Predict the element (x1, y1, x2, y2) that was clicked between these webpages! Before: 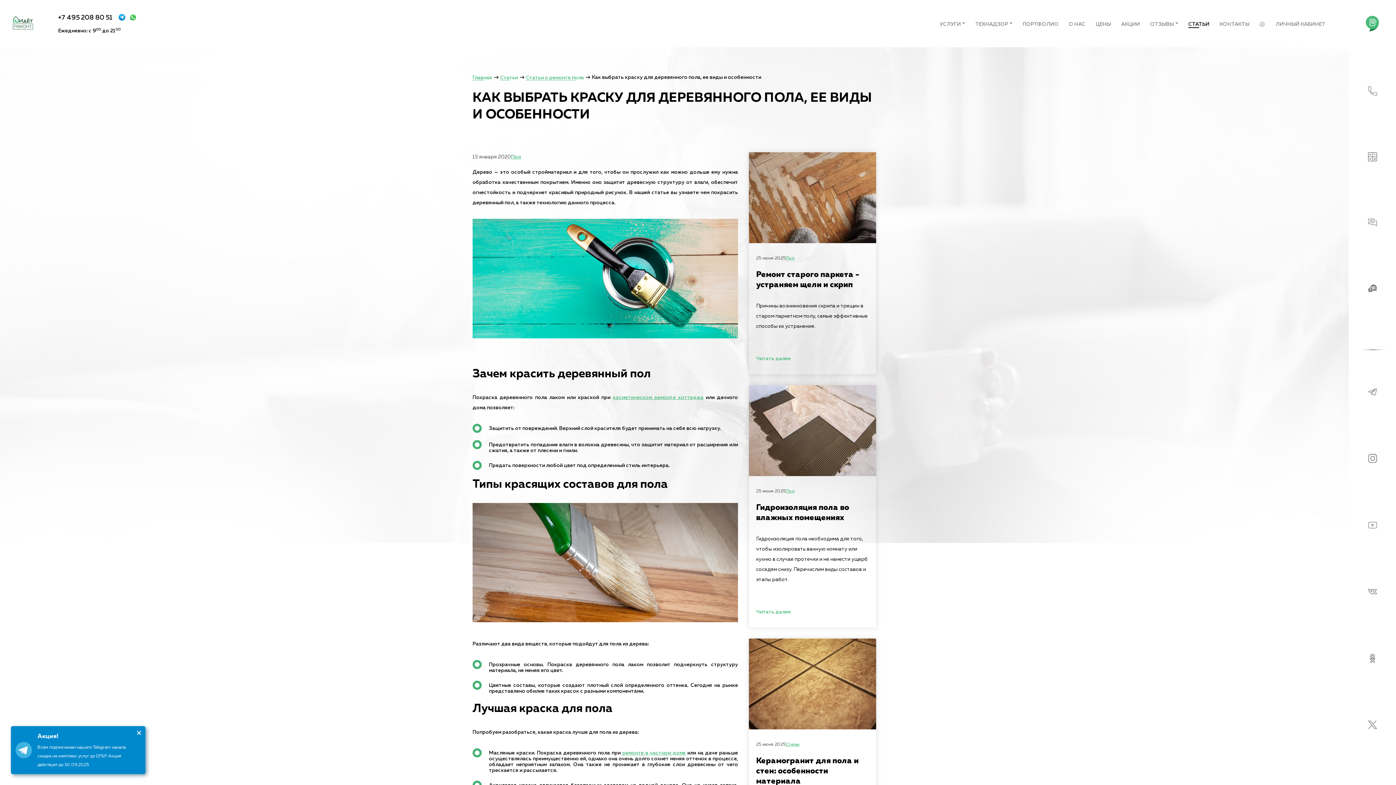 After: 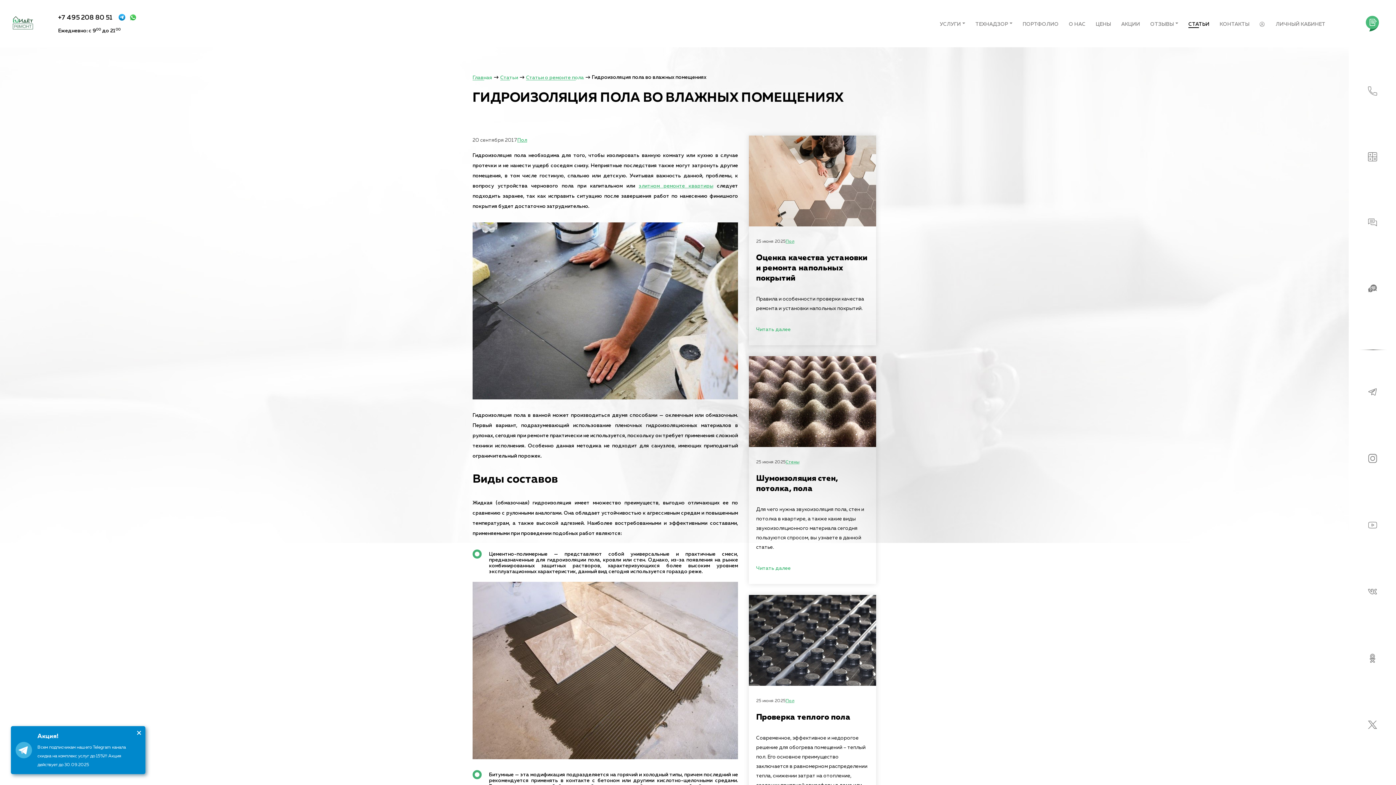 Action: label: Читать далее bbox: (756, 607, 790, 617)